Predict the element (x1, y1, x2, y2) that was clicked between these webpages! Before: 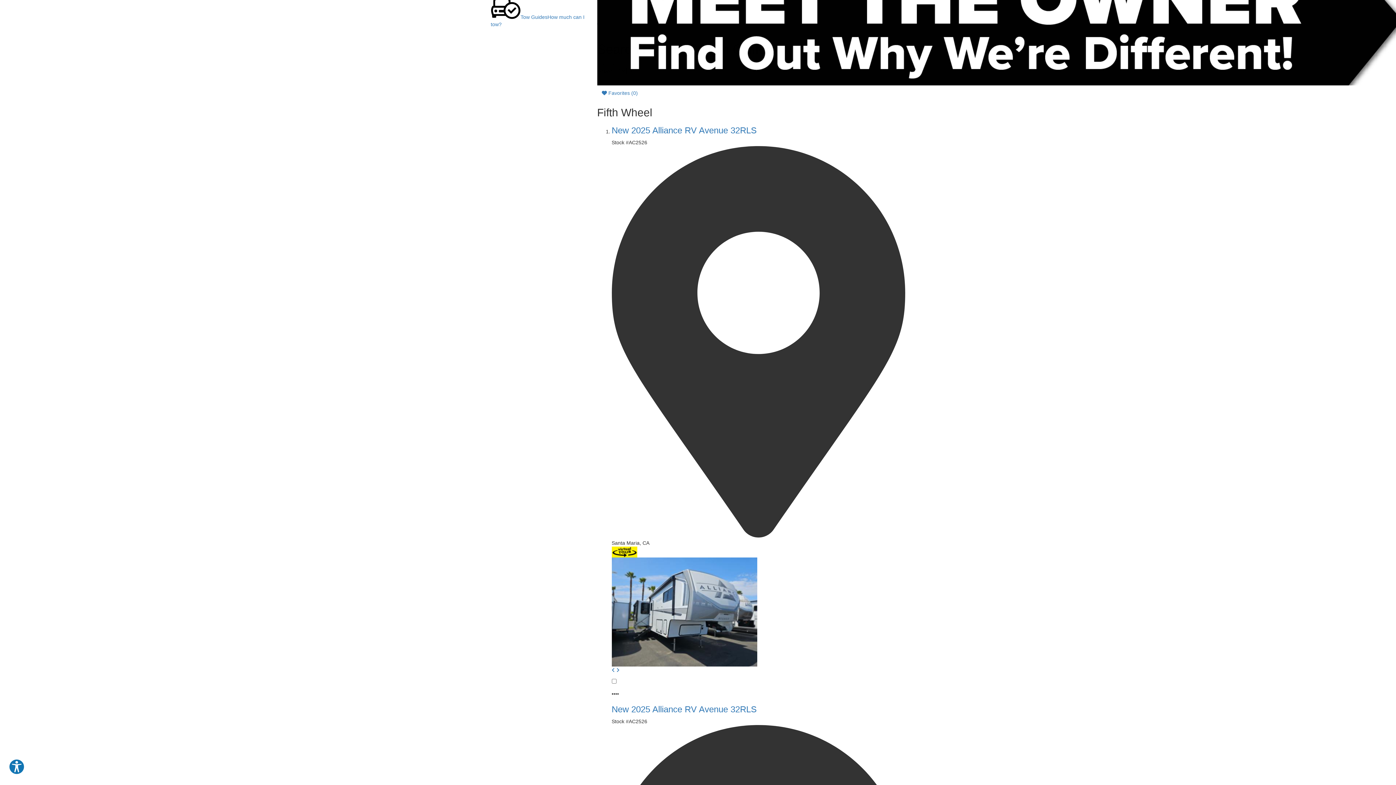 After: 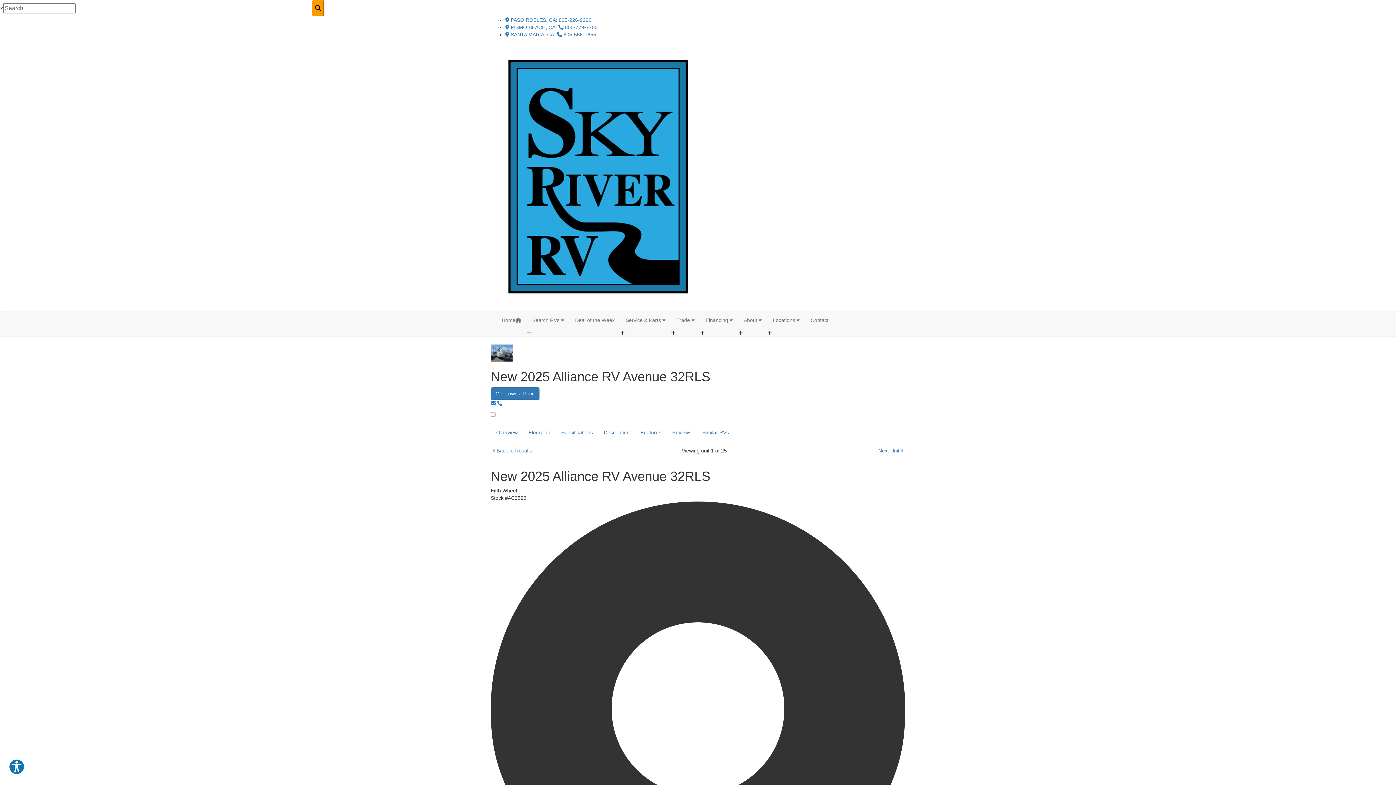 Action: label: New 2025 Alliance RV Avenue 32RLS bbox: (611, 704, 756, 714)